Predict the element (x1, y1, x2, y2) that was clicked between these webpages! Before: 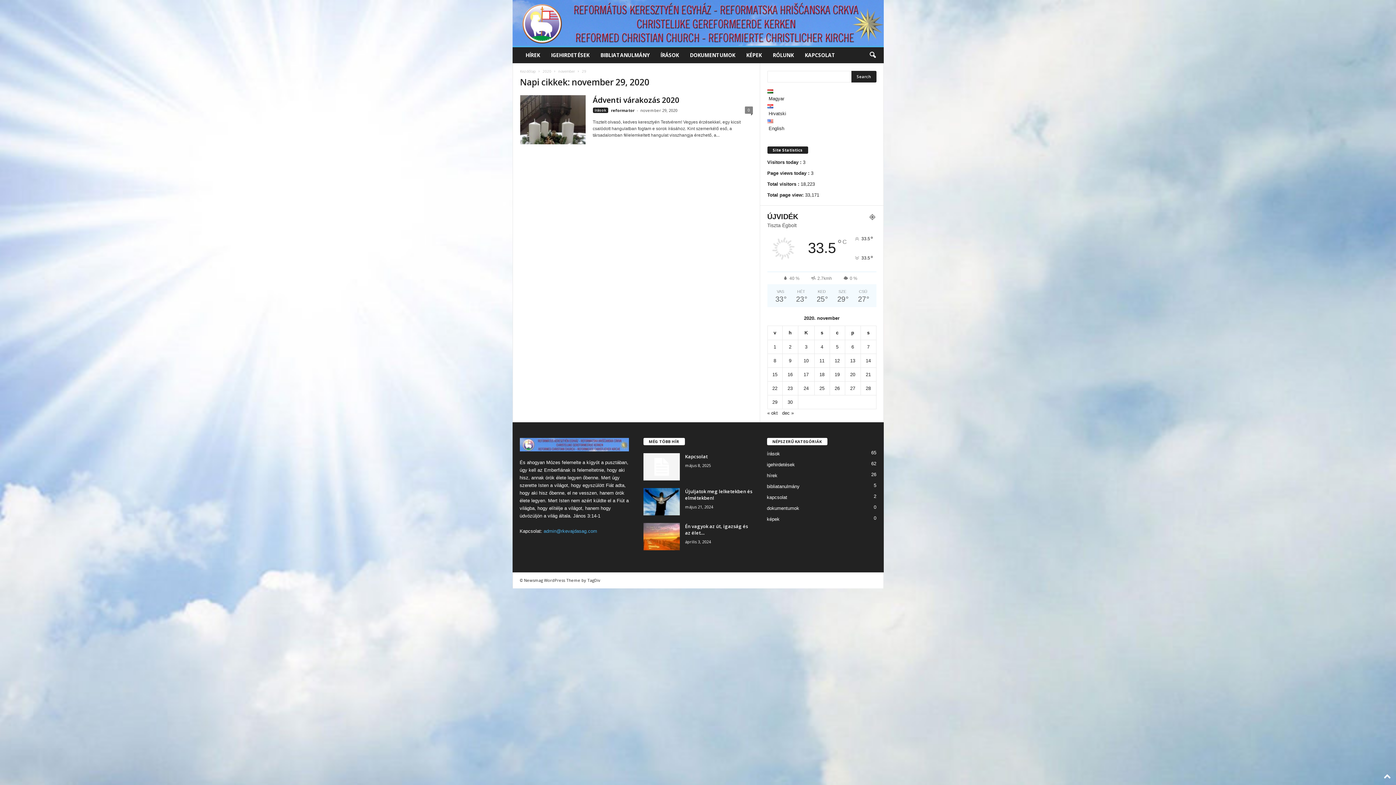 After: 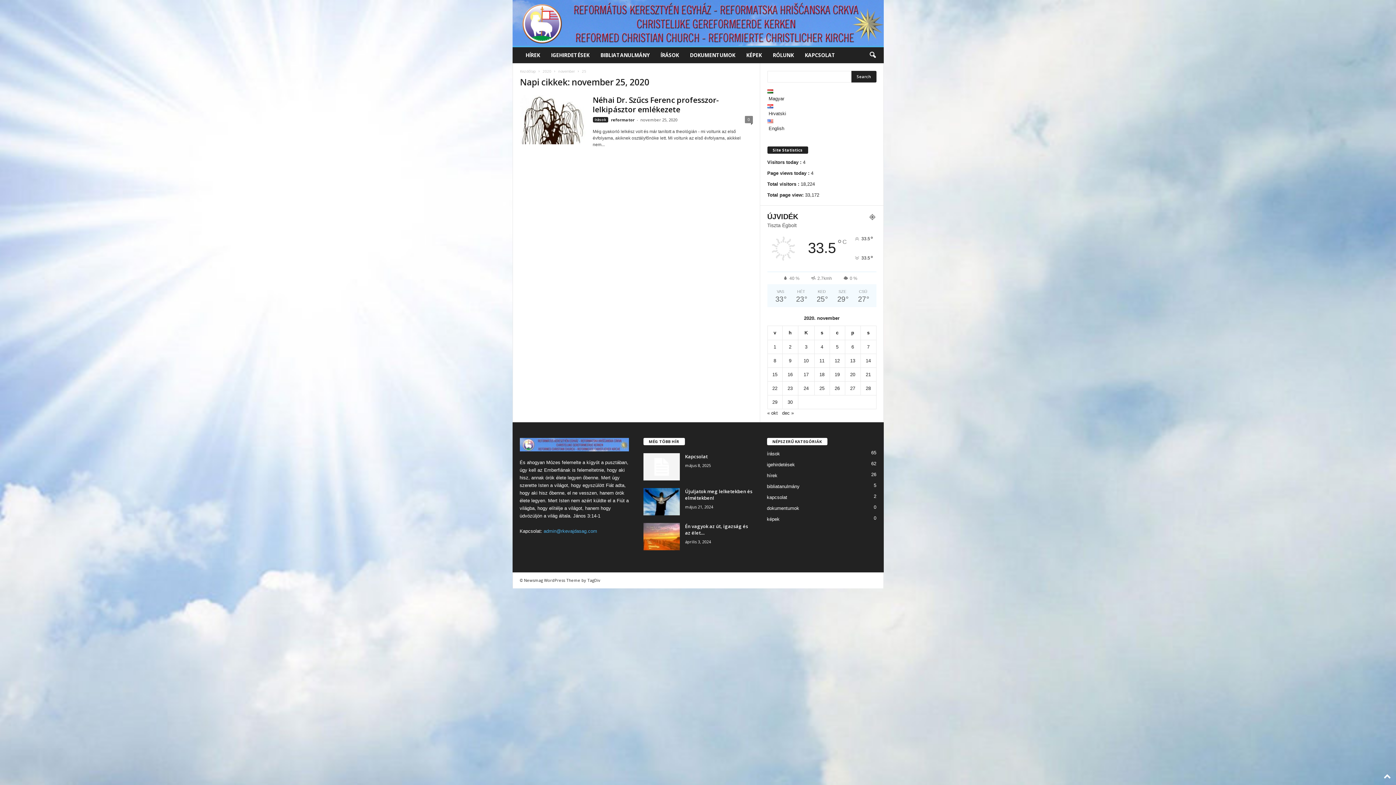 Action: label: Bejegyzések közzétéve: 2020. November 25. bbox: (819, 385, 824, 391)